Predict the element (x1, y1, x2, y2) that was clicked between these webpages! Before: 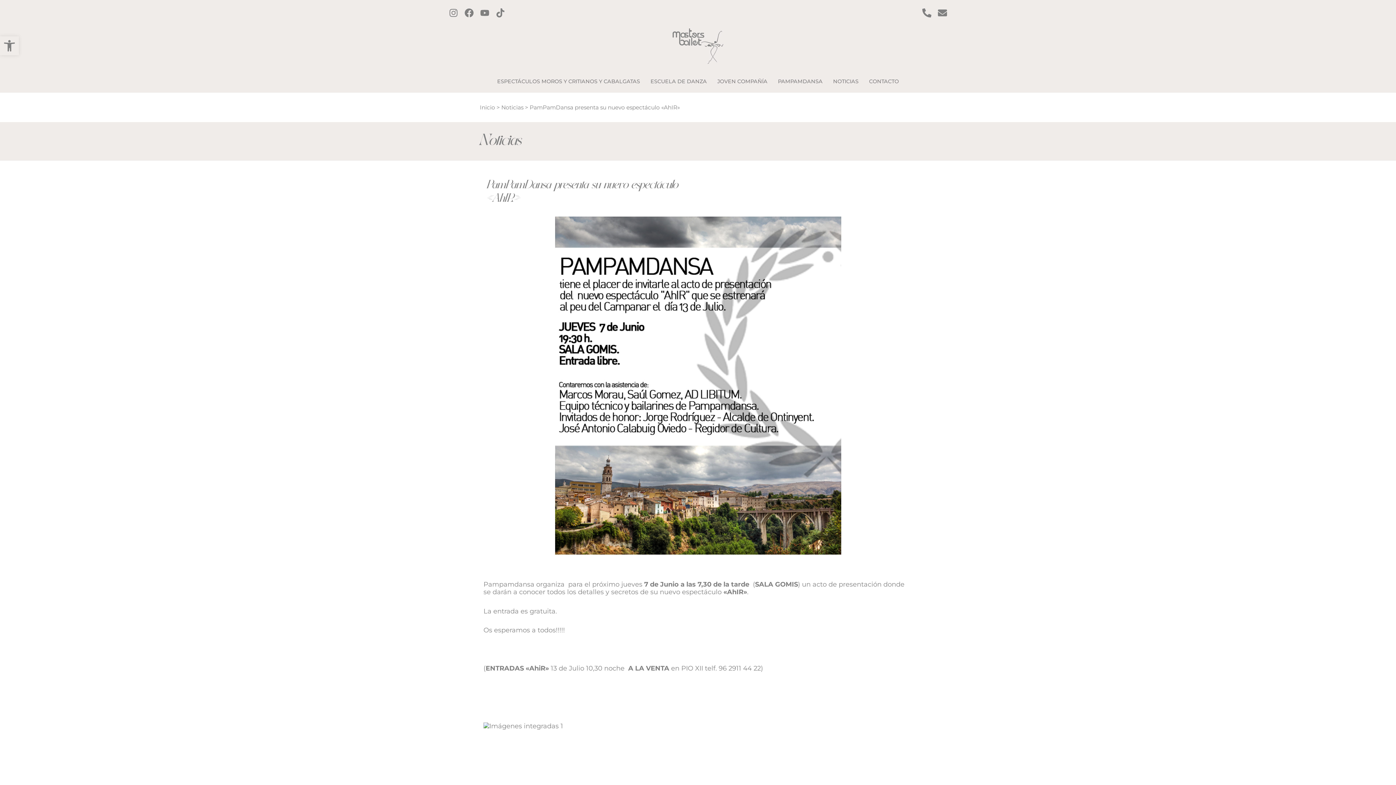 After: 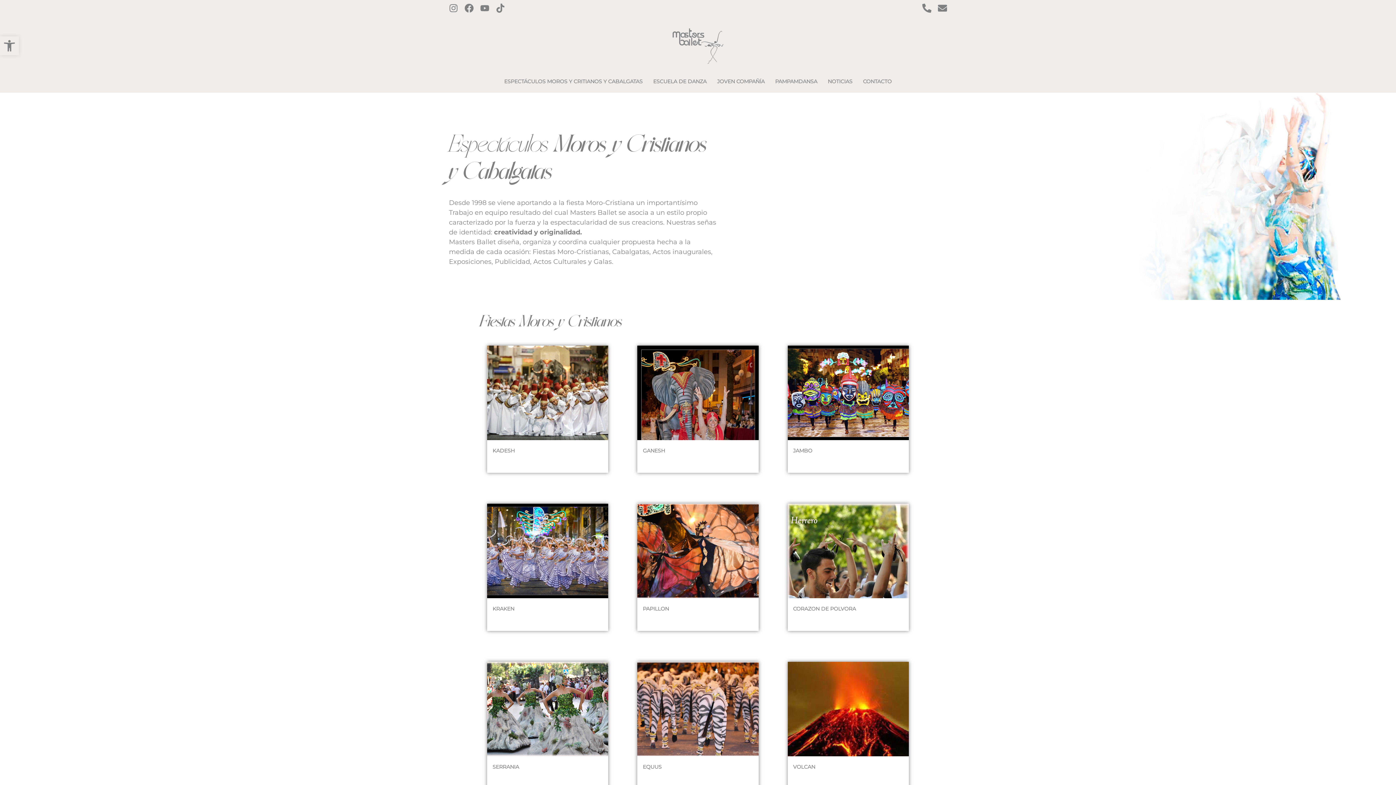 Action: label: ESPECTÁCULOS MOROS Y CRITIANOS Y CABALGATAS bbox: (492, 70, 645, 92)